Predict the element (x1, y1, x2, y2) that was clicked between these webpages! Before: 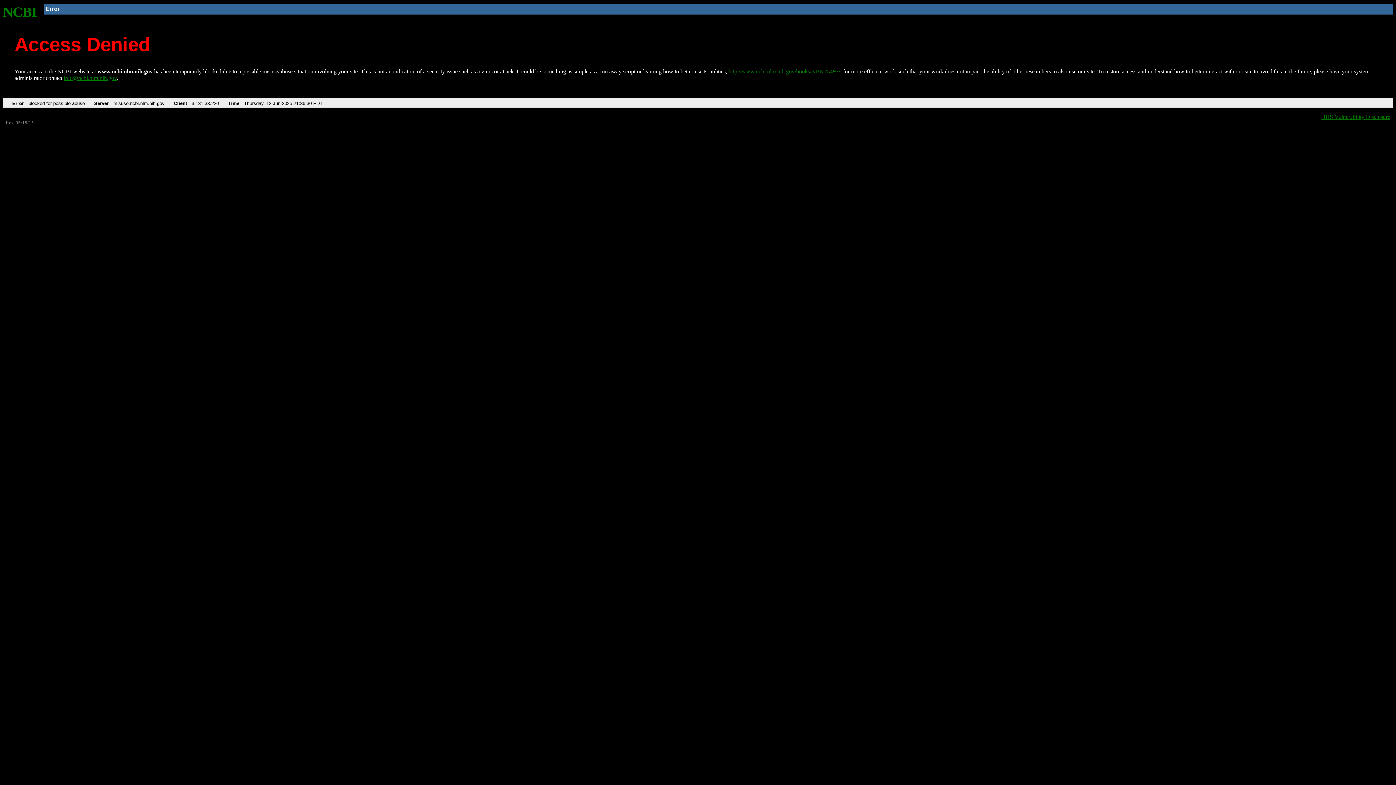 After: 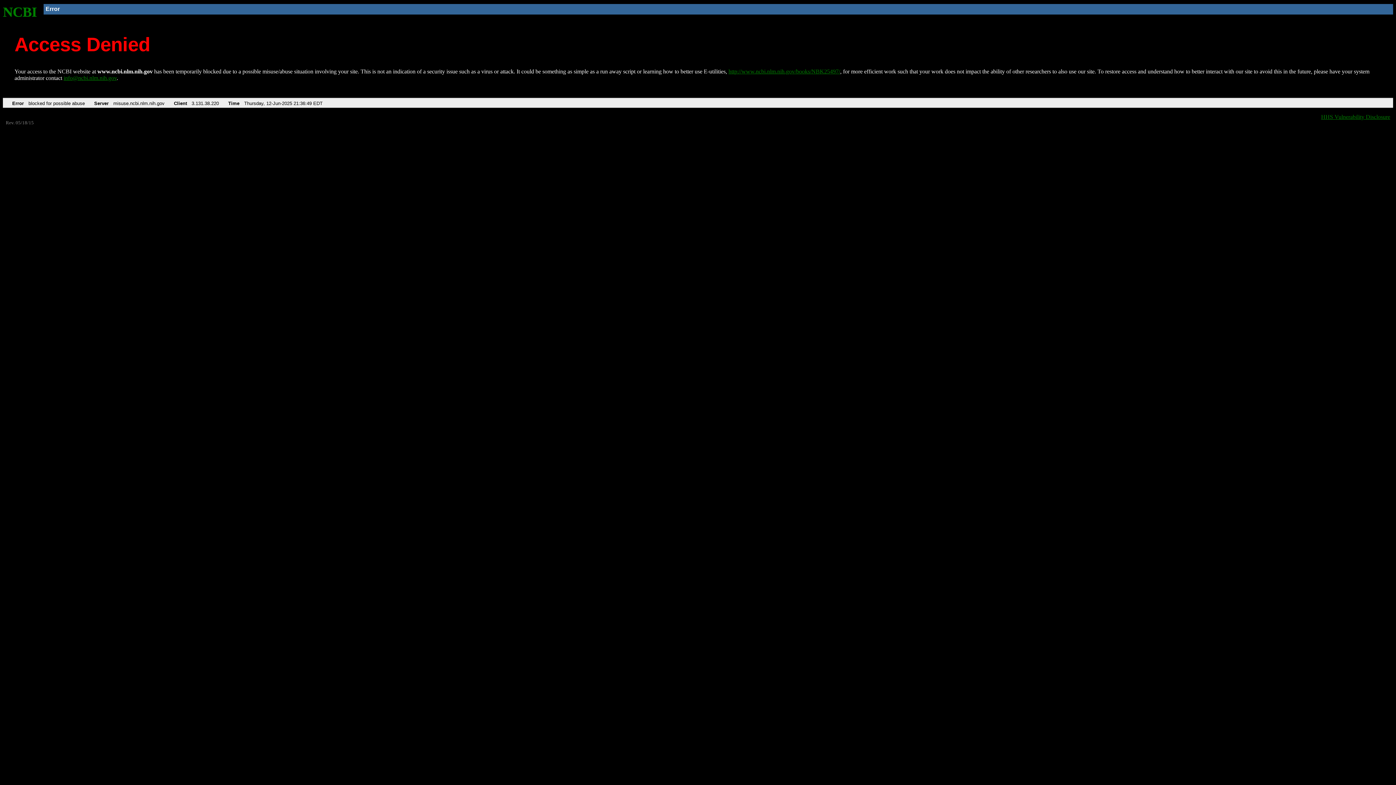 Action: bbox: (728, 68, 840, 74) label: http://www.ncbi.nlm.nih.gov/books/NBK25497/